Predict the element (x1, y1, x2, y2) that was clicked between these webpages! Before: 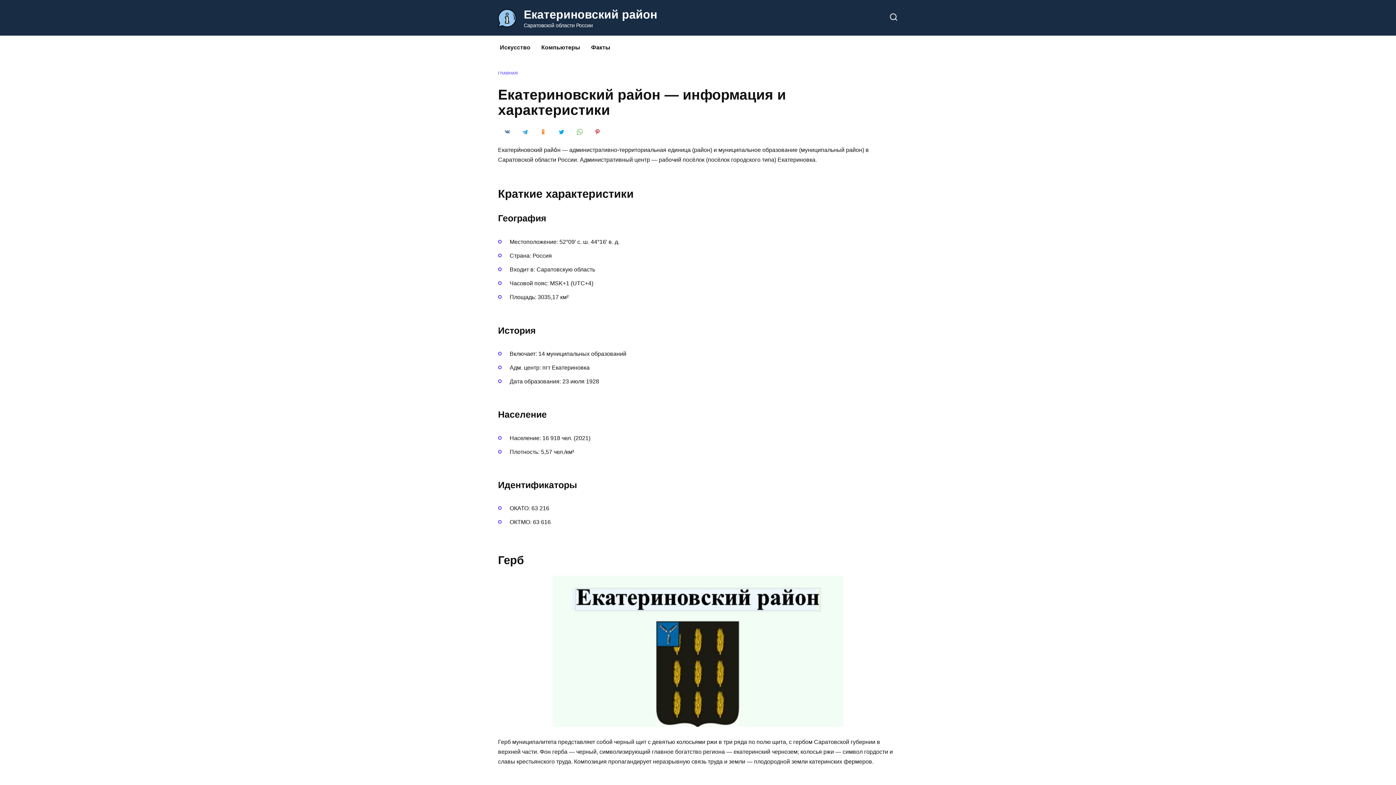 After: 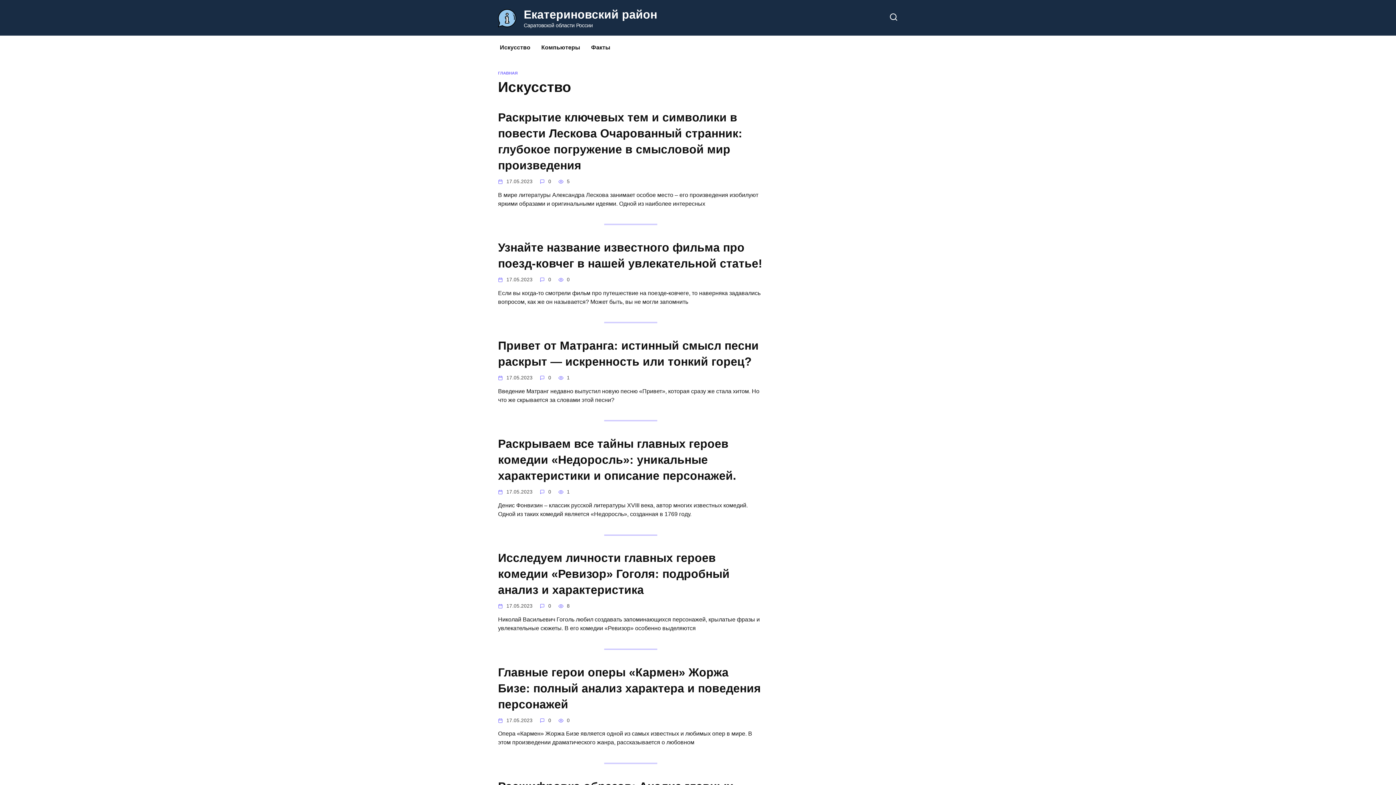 Action: label: Искусство bbox: (494, 36, 536, 59)